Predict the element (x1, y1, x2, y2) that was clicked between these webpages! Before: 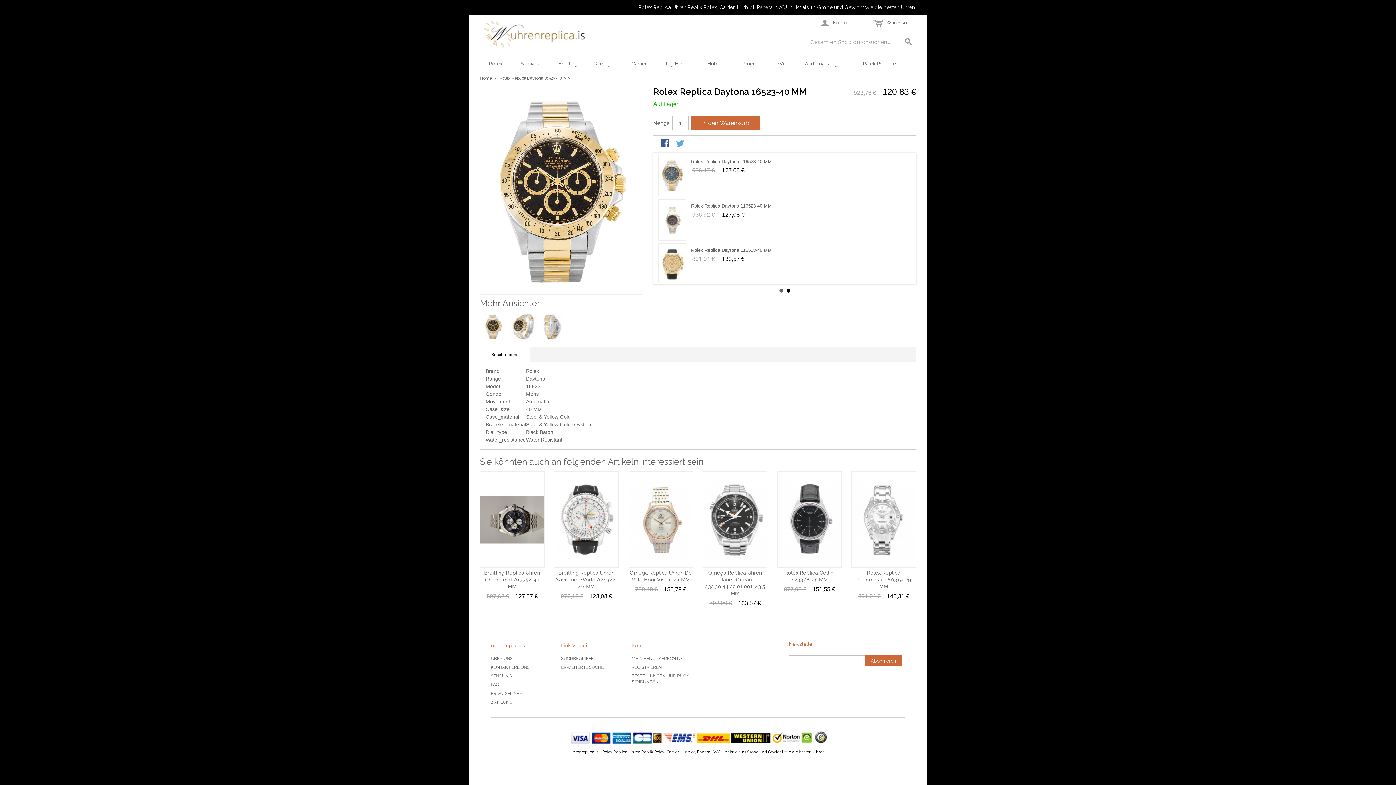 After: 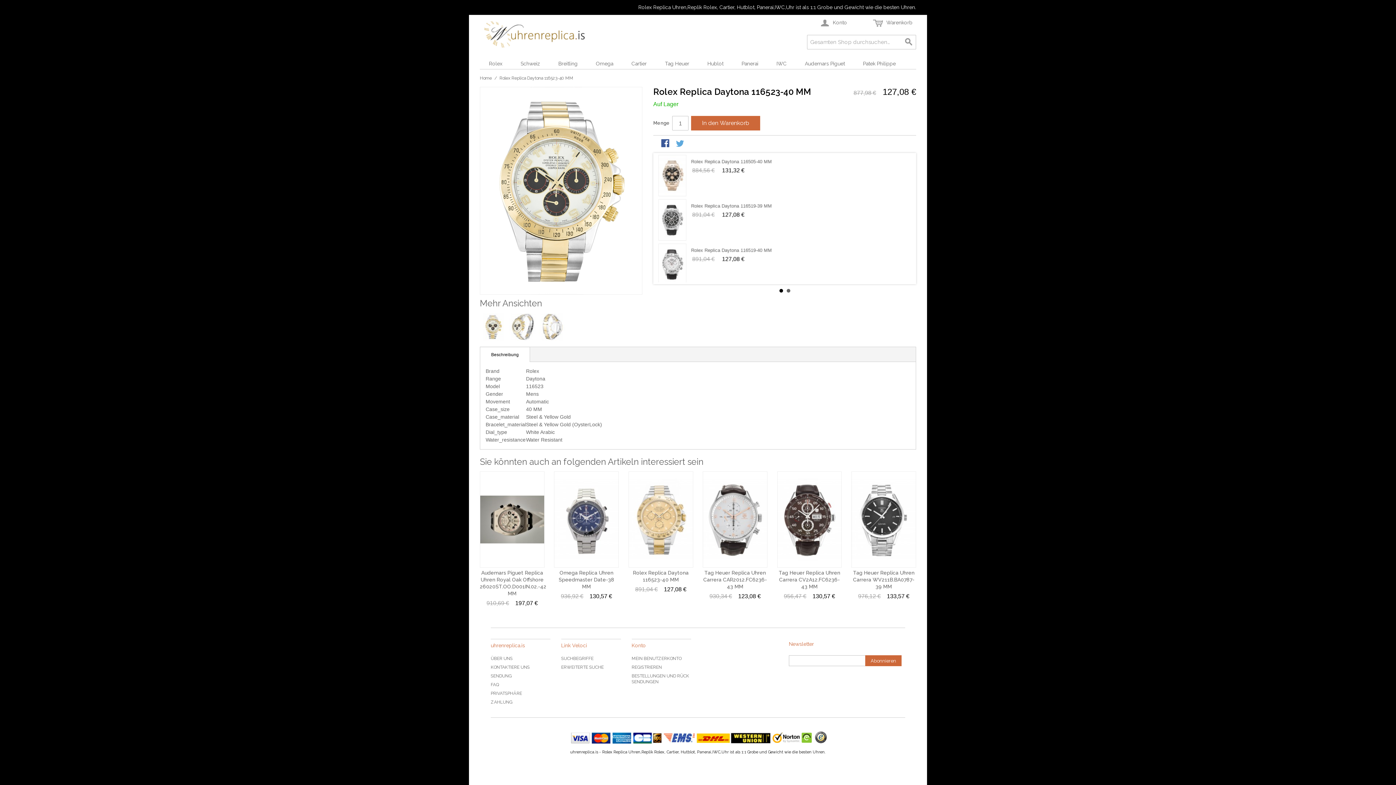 Action: bbox: (691, 247, 772, 253) label: Rolex Replica Daytona 116523-40 MM